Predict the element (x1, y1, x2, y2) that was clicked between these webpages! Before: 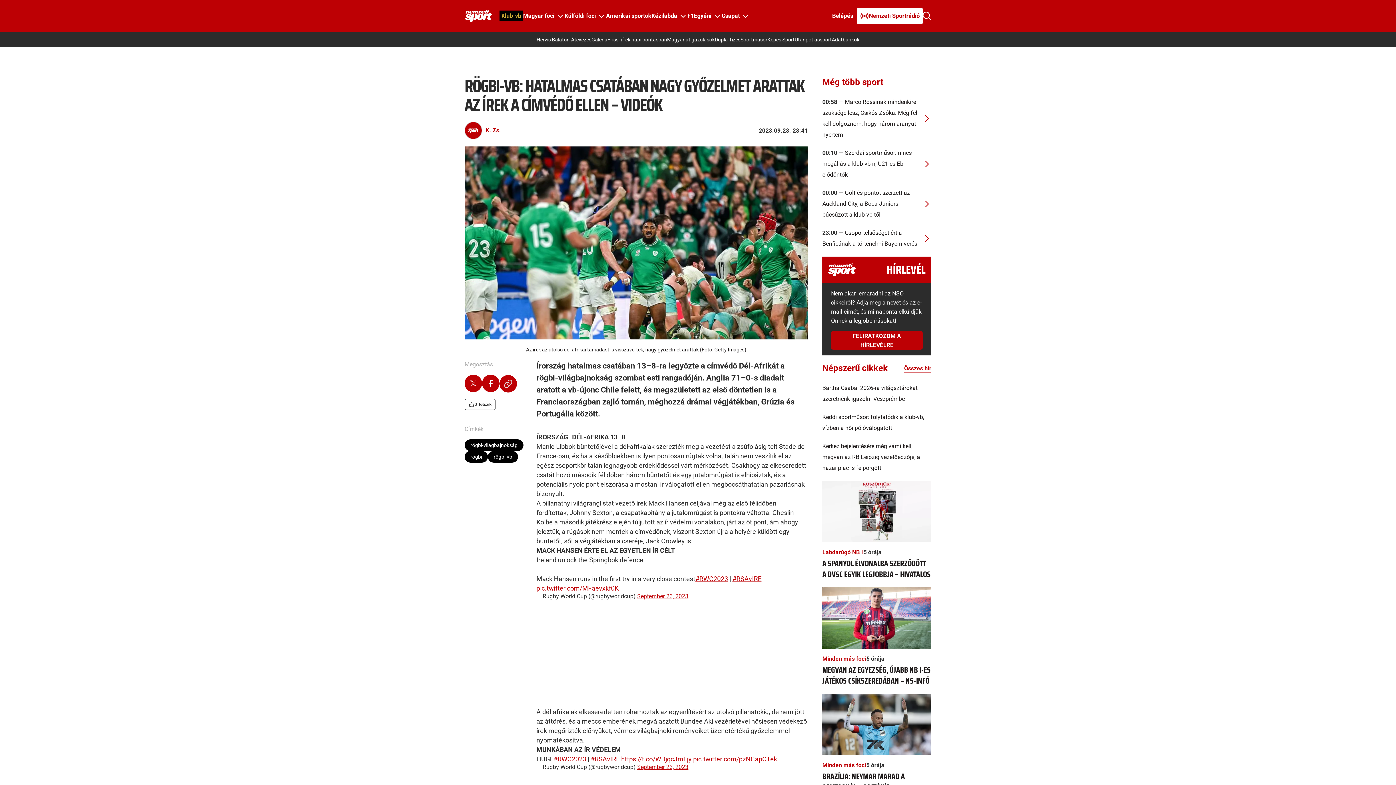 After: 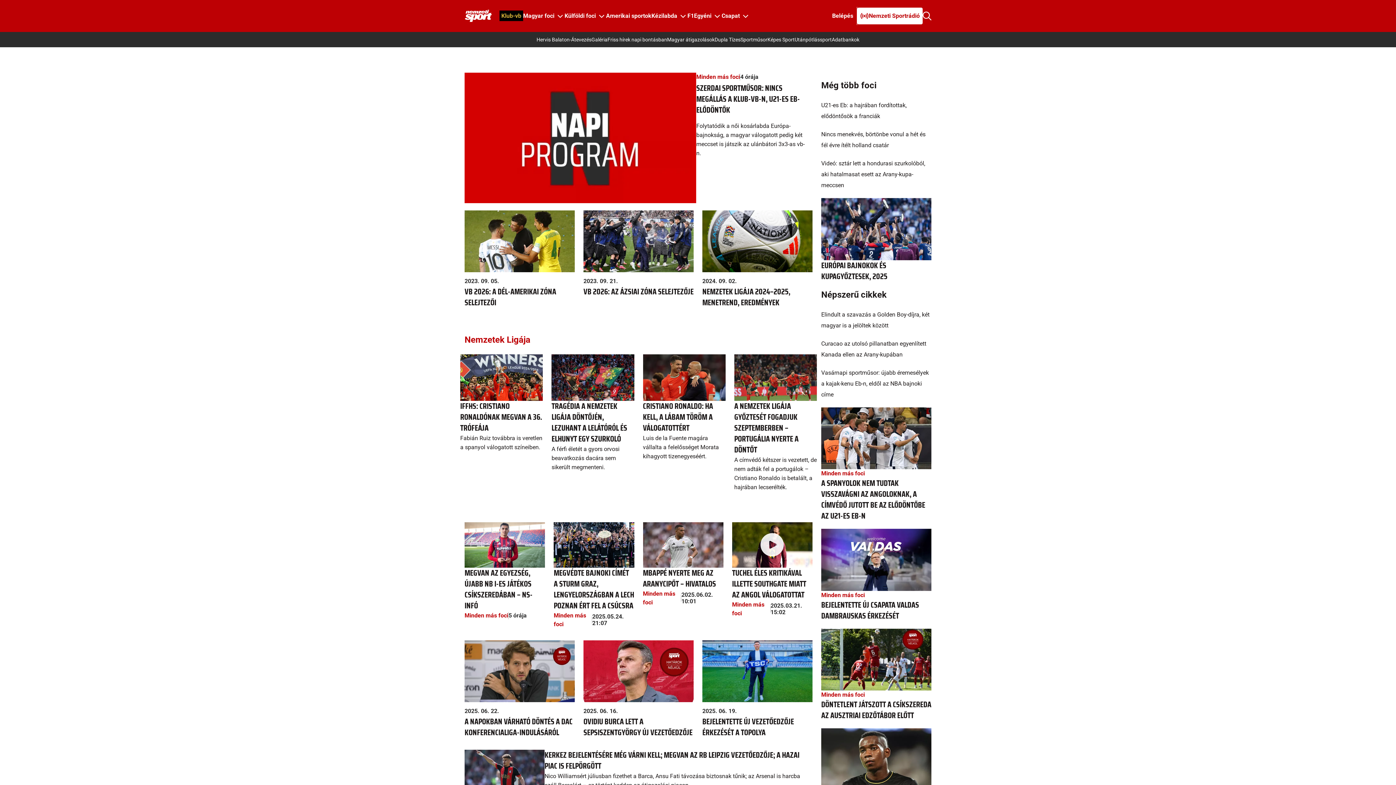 Action: bbox: (822, 761, 866, 770) label: Minden más foci